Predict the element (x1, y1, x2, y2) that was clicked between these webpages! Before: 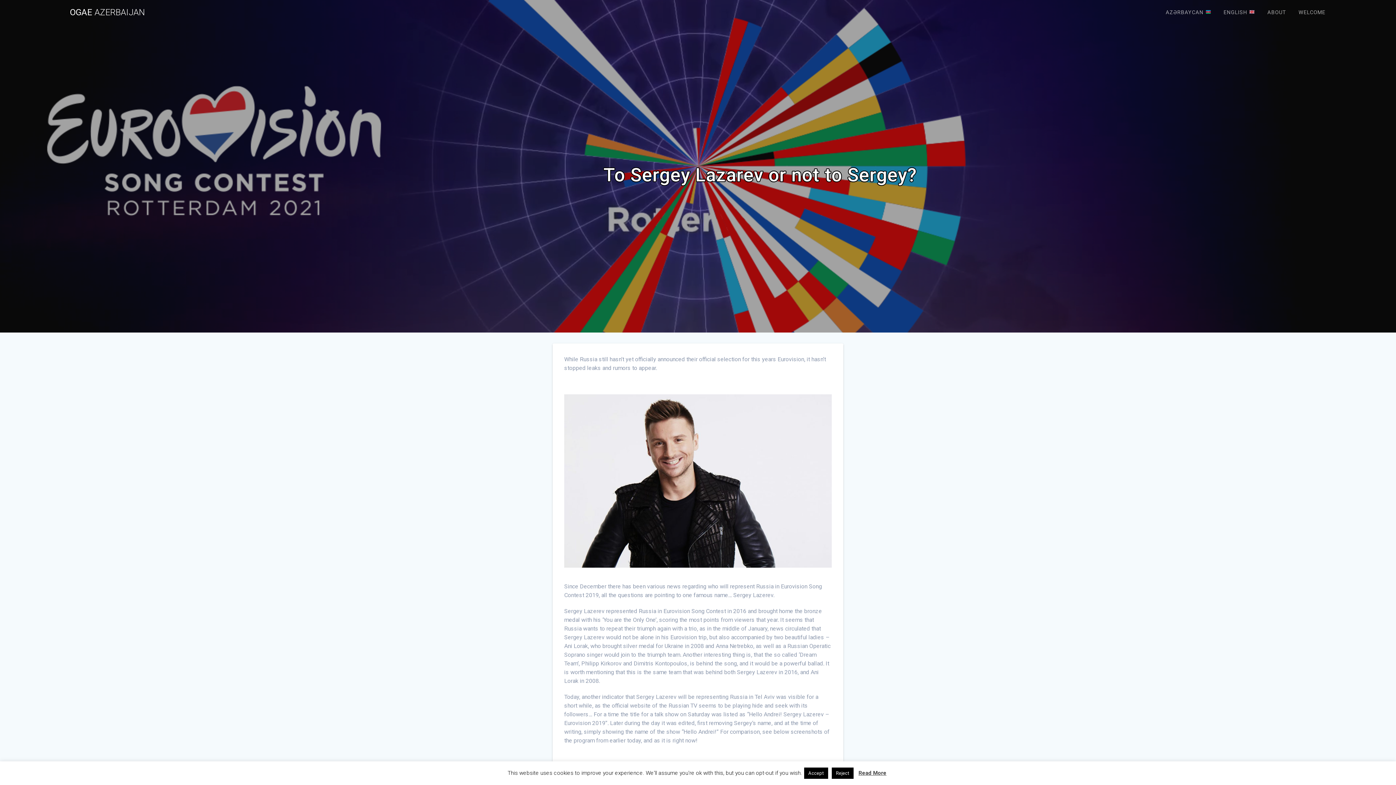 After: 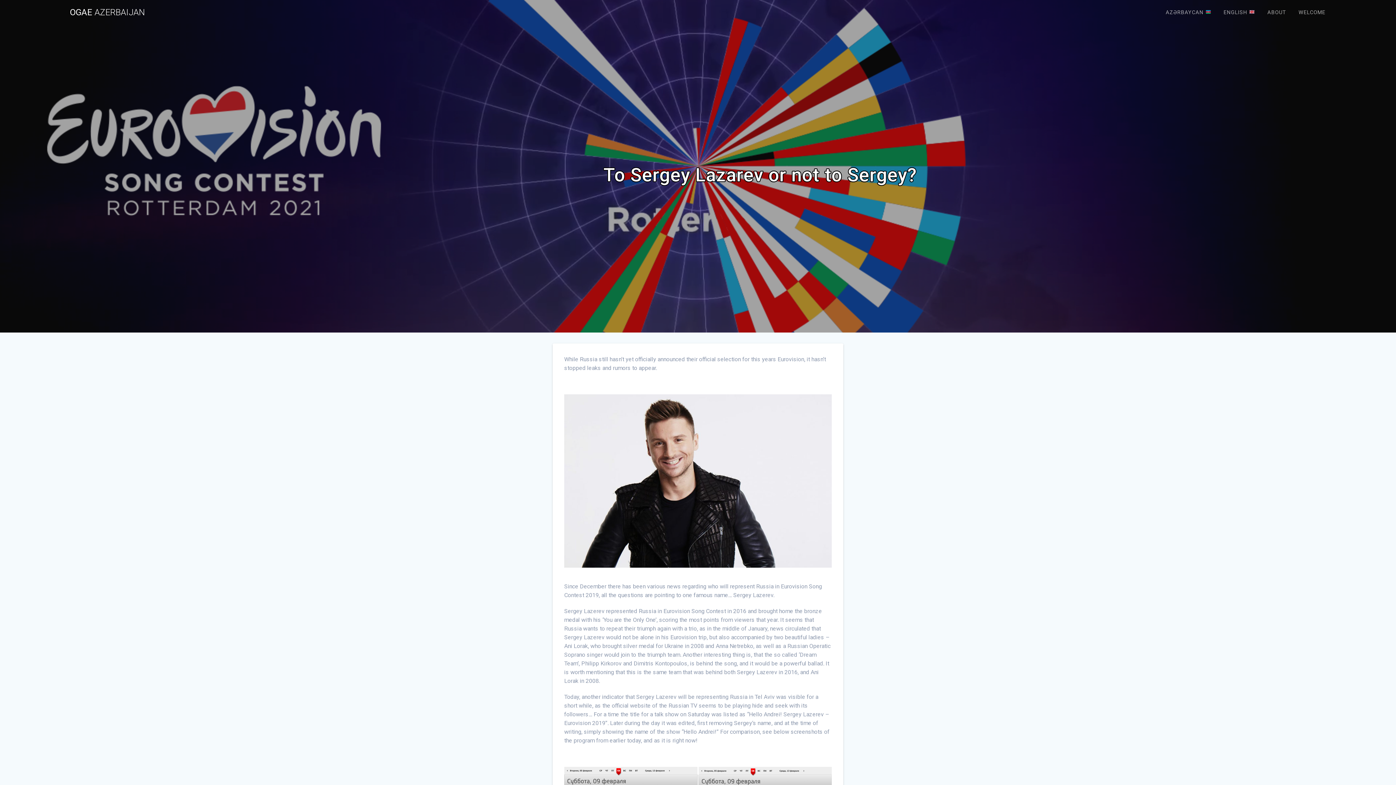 Action: bbox: (804, 768, 828, 779) label: Accept